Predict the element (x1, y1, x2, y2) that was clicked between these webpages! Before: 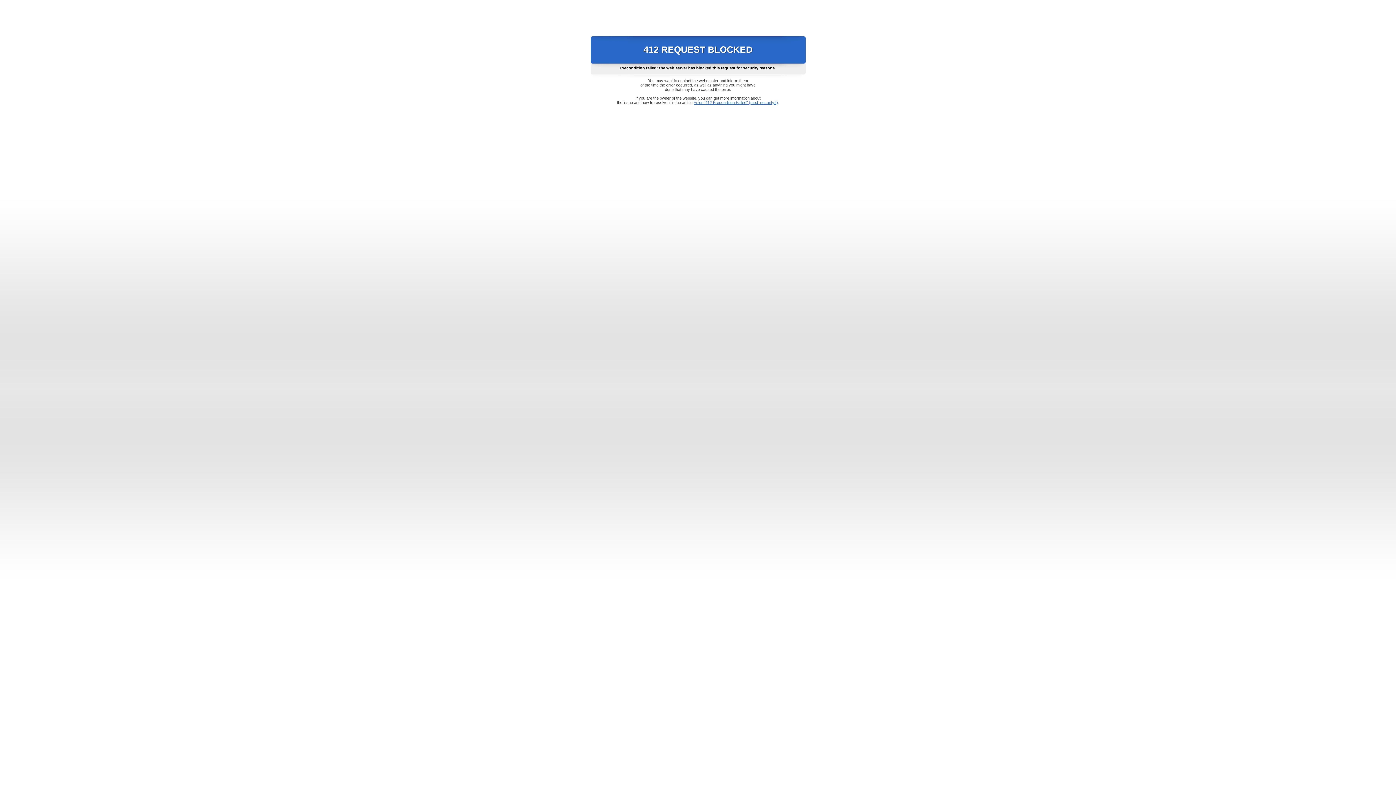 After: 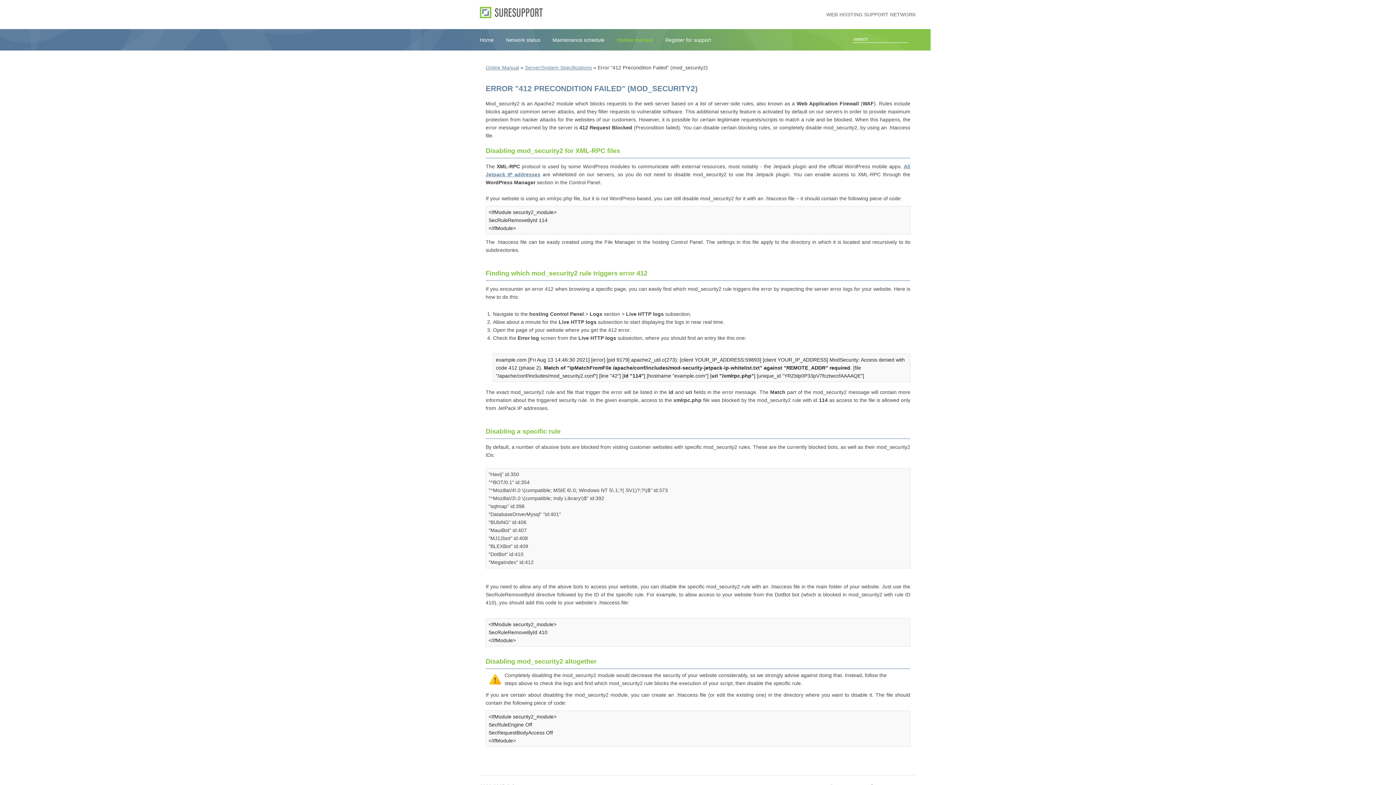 Action: label: Error "412 Precondition Failed" (mod_security2) bbox: (693, 100, 778, 104)